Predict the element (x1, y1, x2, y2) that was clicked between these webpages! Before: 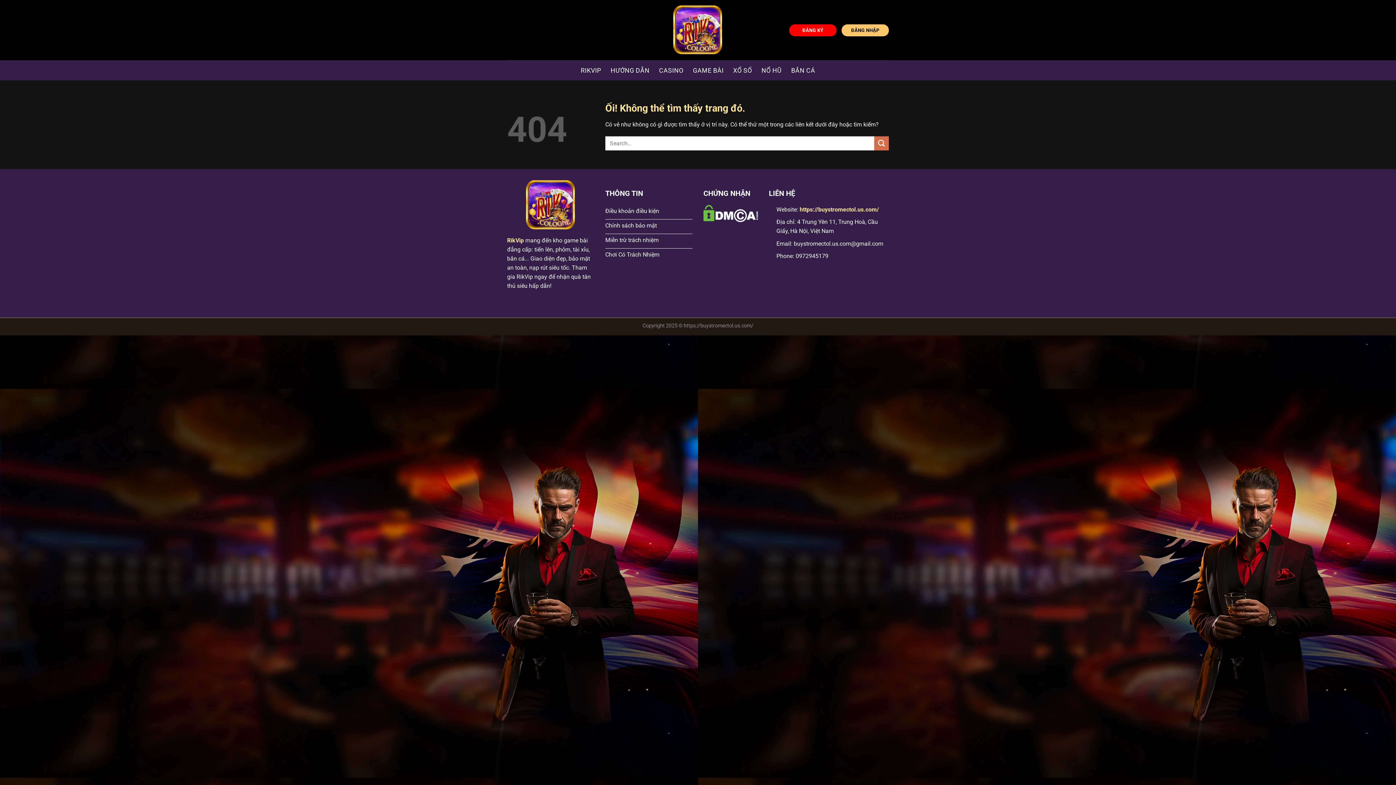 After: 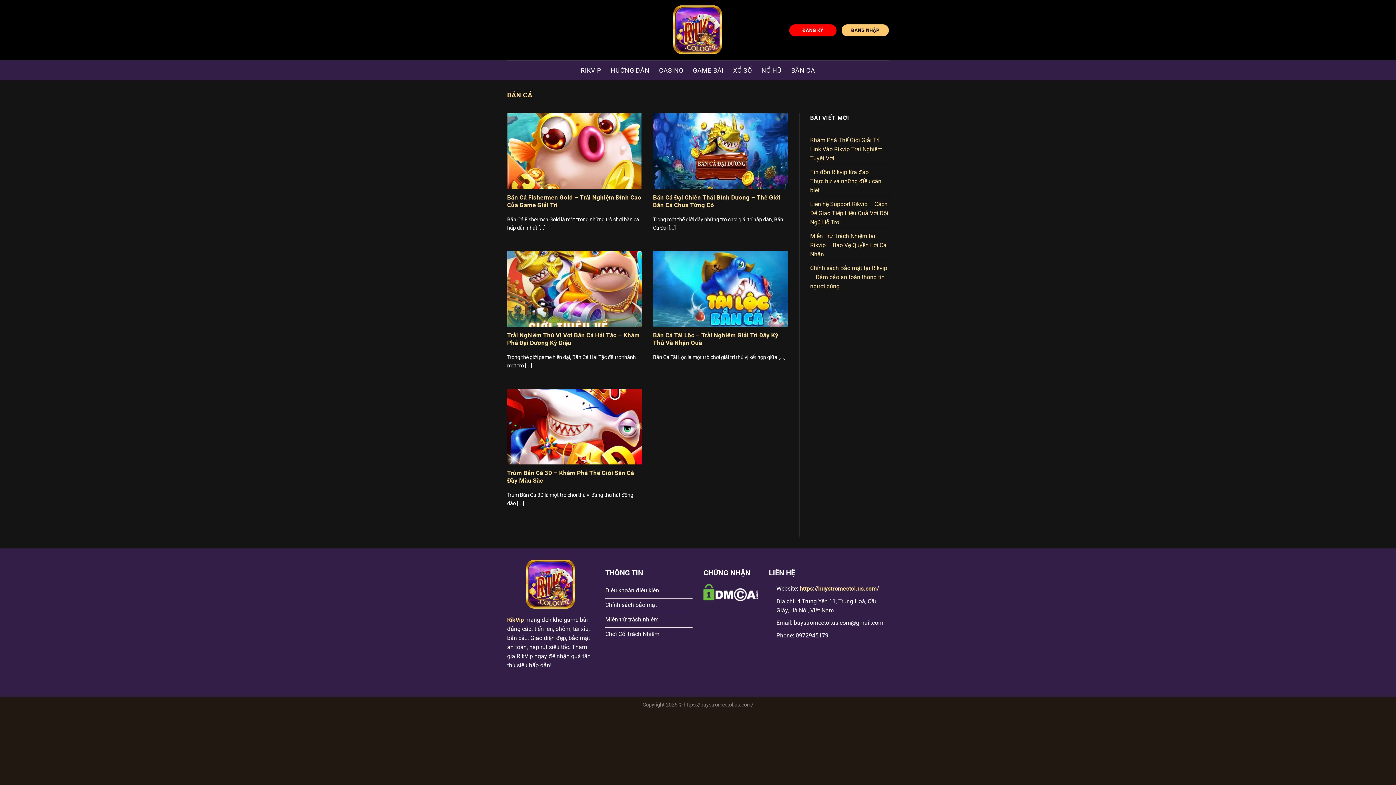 Action: label: BẮN CÁ bbox: (791, 63, 815, 76)